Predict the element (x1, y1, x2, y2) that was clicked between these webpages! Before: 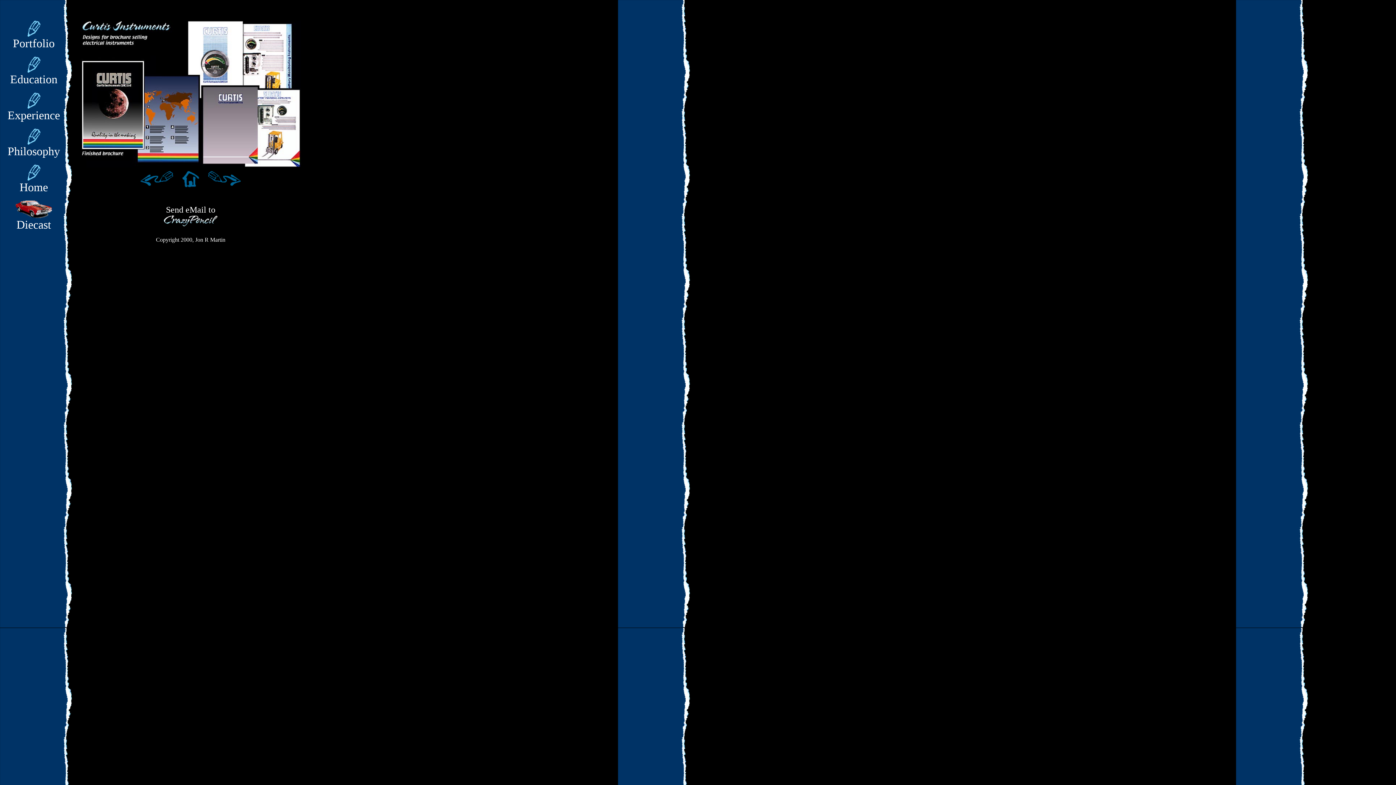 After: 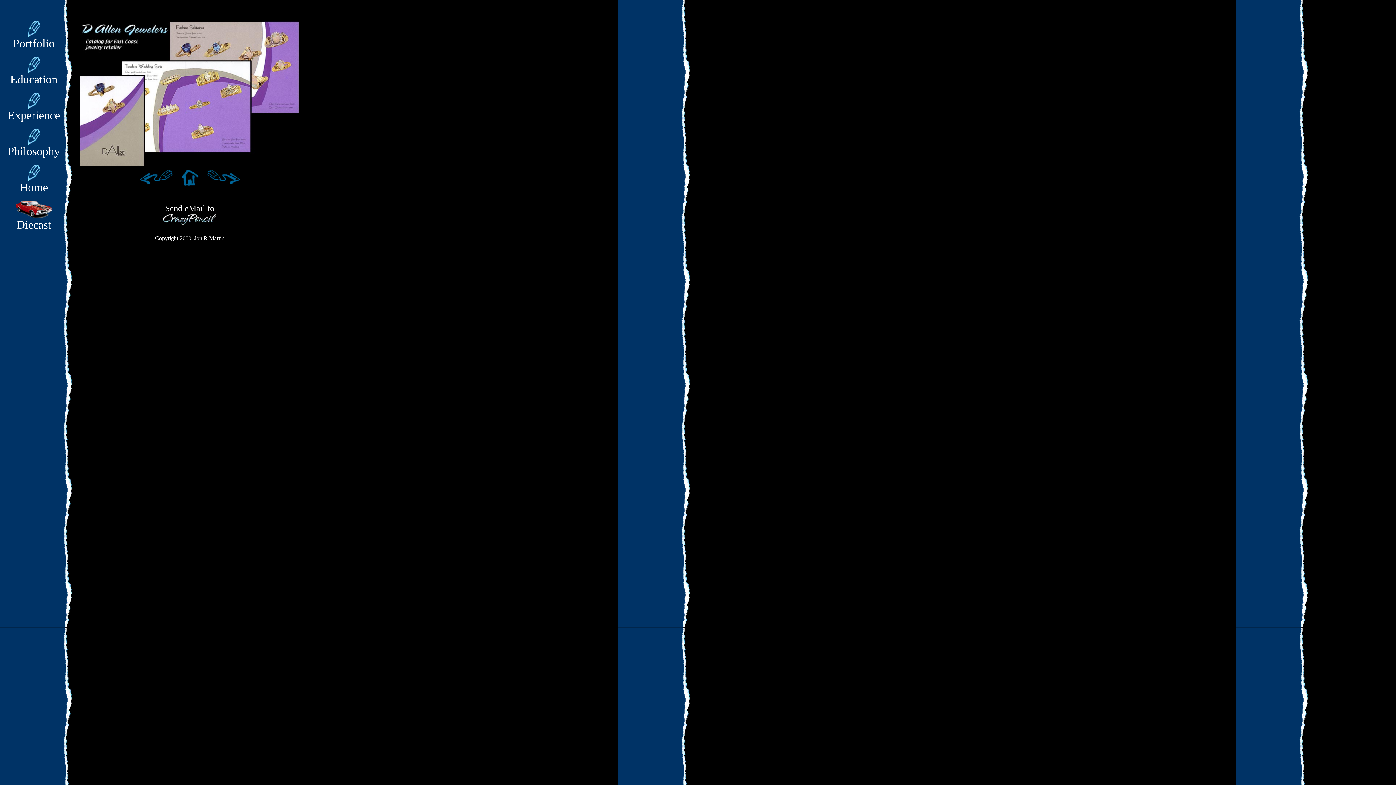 Action: bbox: (204, 185, 244, 191)